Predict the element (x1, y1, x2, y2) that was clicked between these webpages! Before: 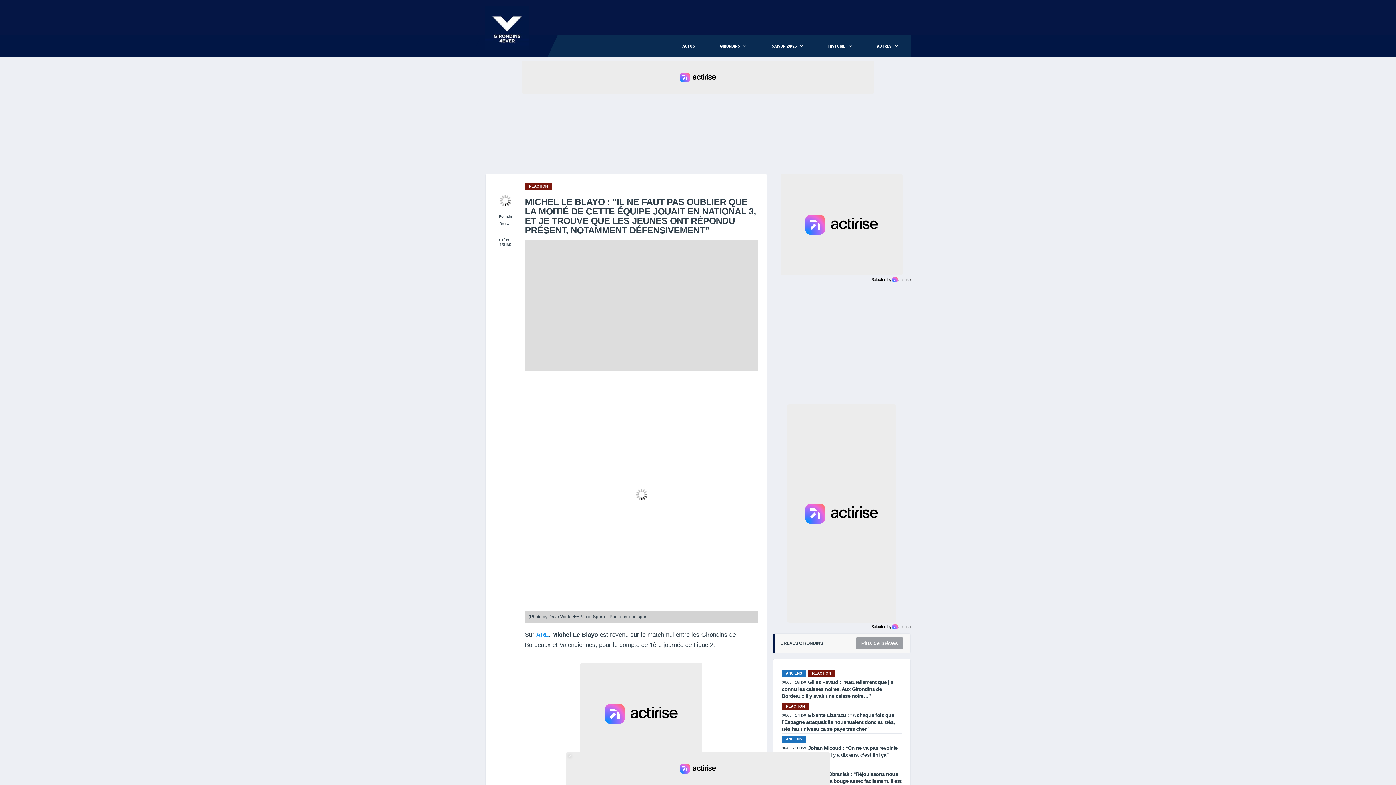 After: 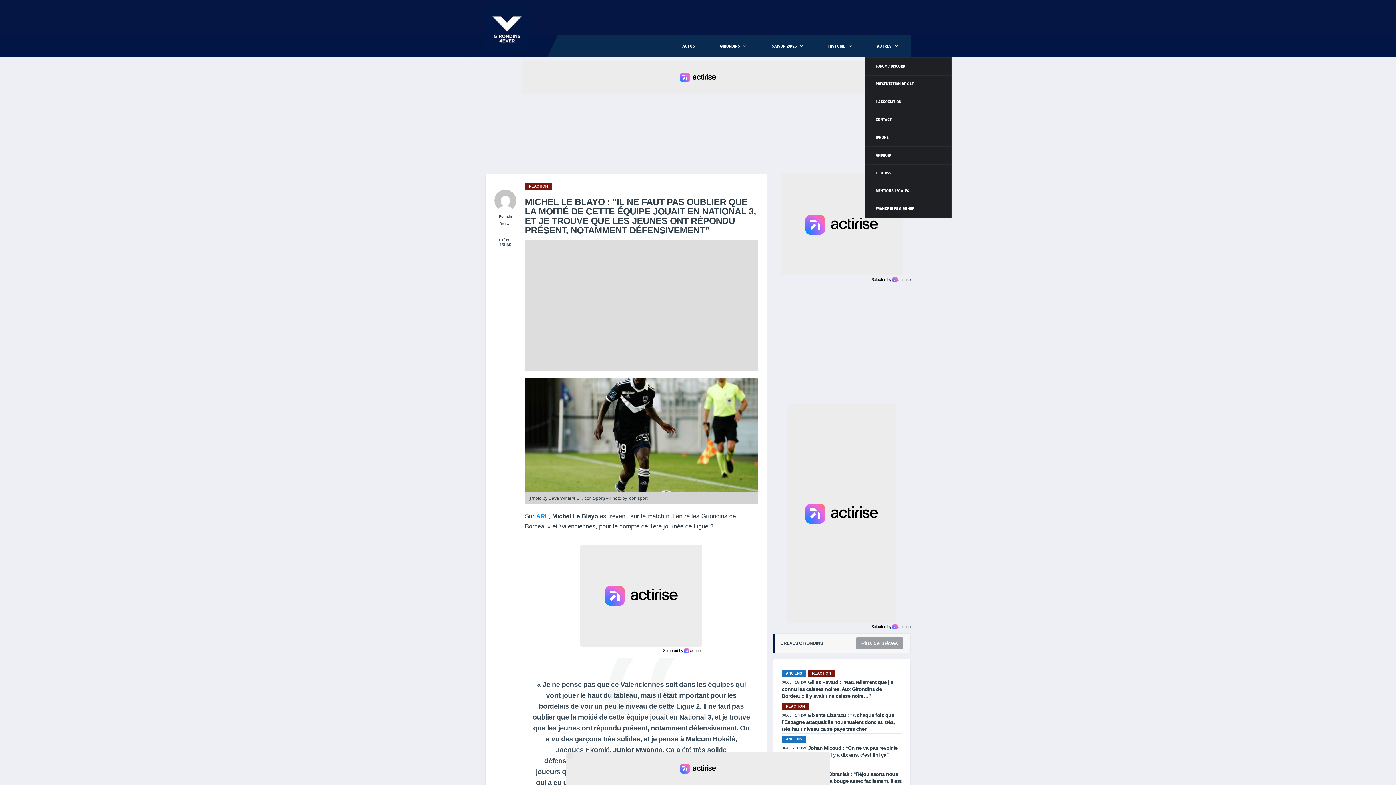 Action: label: AUTRES bbox: (864, 34, 910, 57)